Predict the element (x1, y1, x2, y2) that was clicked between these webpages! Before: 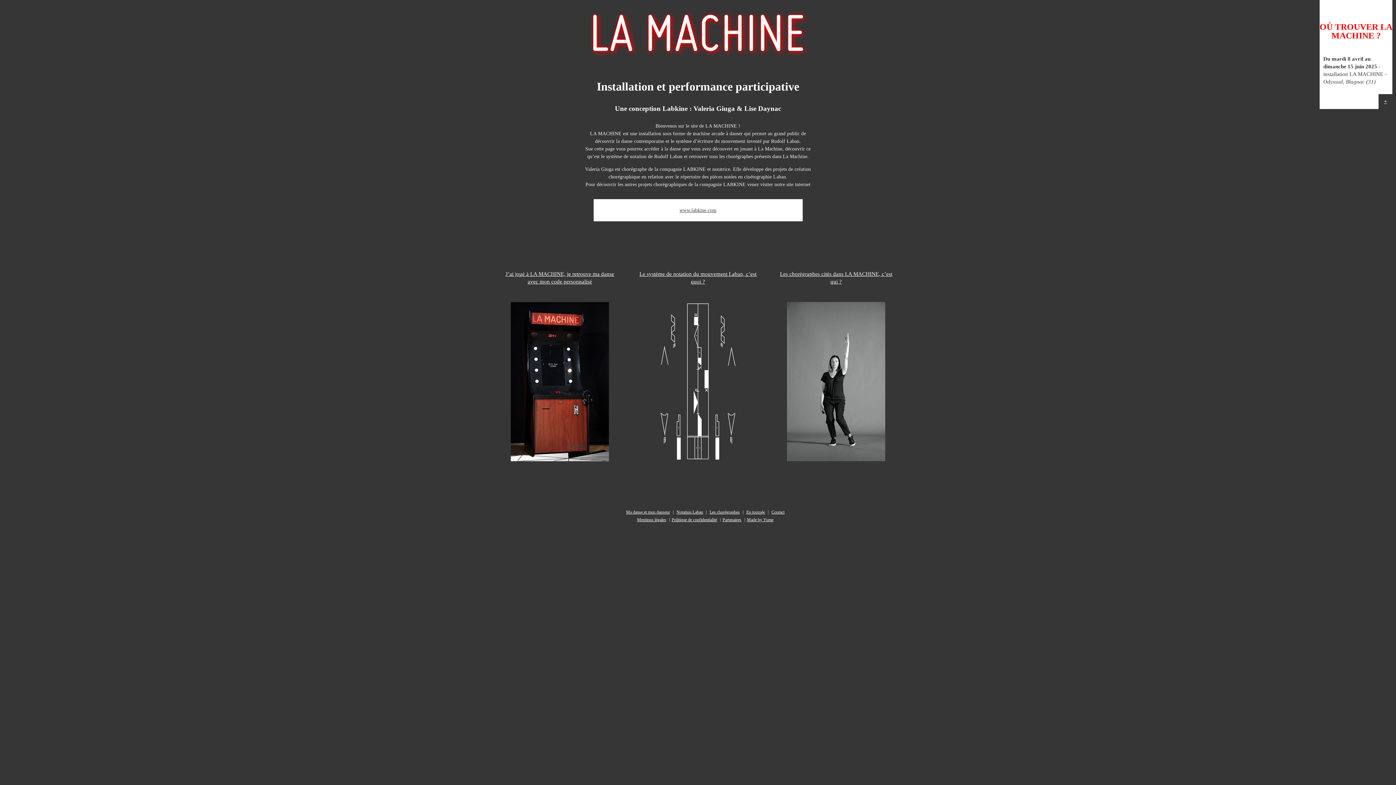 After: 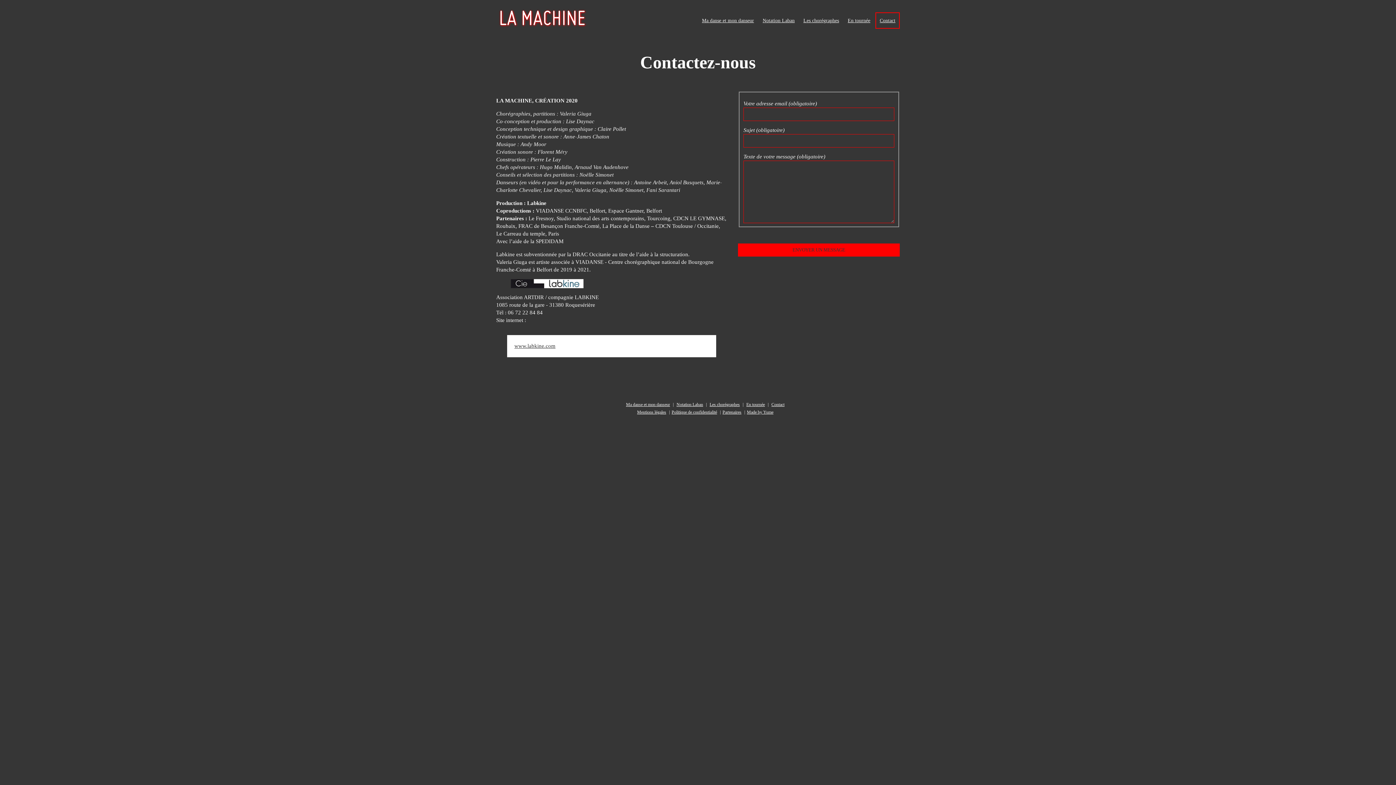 Action: label: Contact bbox: (771, 509, 784, 514)